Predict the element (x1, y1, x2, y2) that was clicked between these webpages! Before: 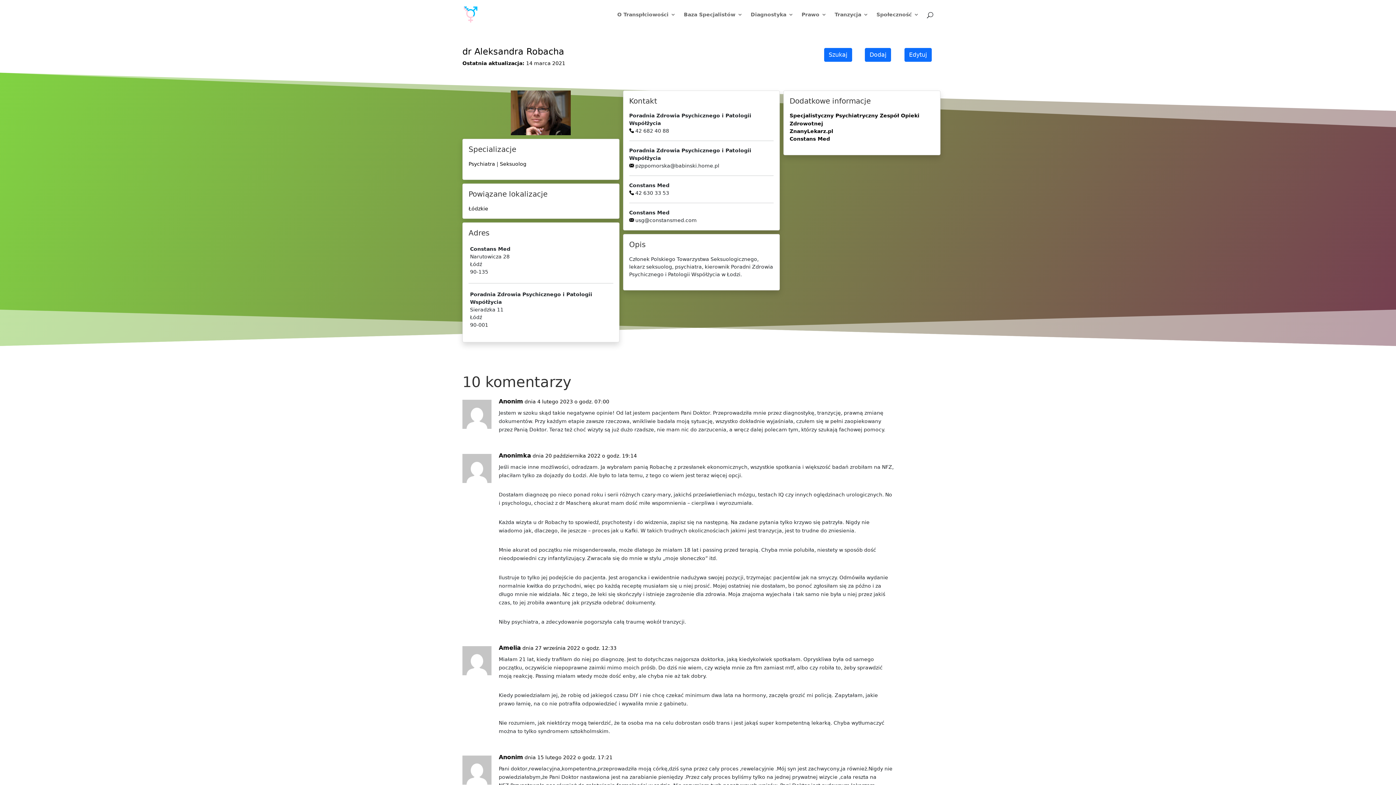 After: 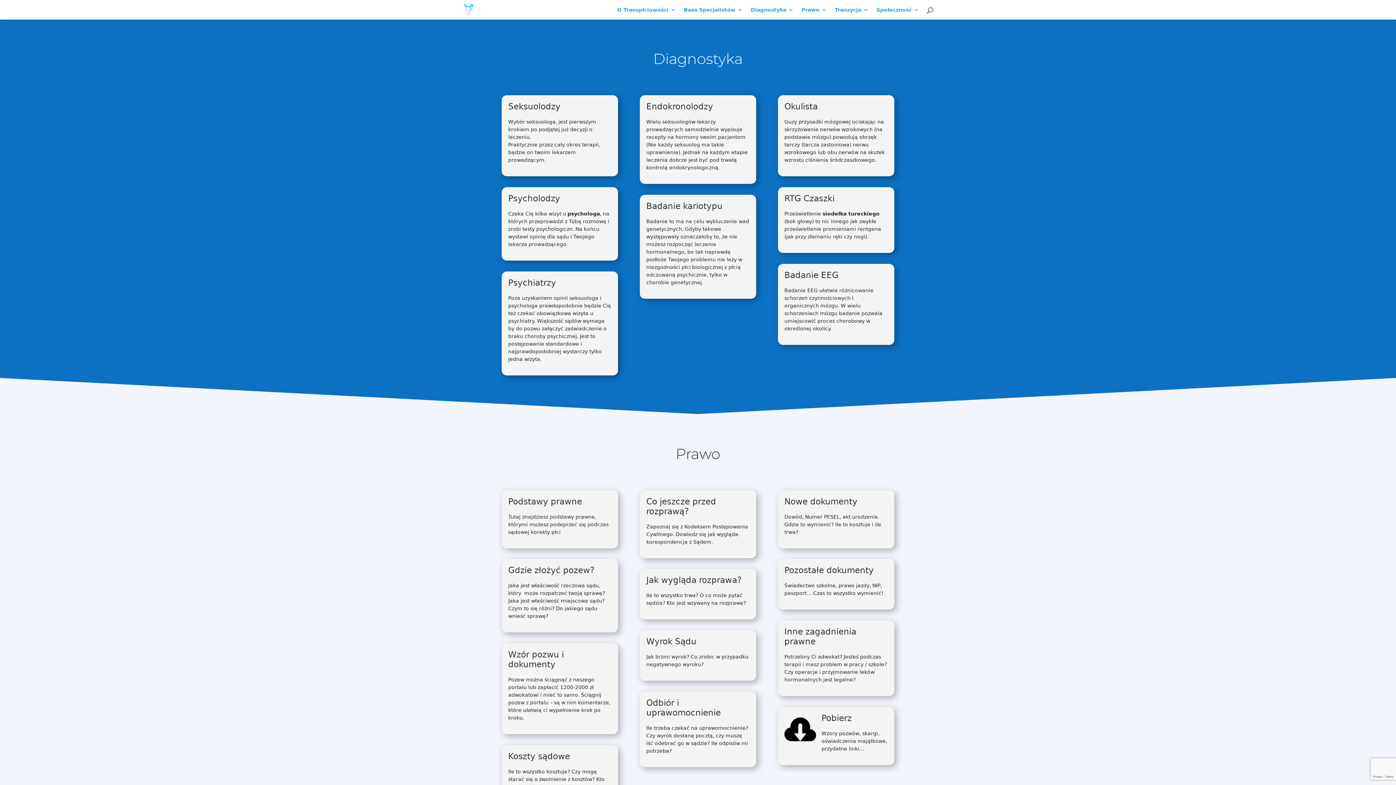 Action: bbox: (750, 12, 793, 29) label: Diagnostyka